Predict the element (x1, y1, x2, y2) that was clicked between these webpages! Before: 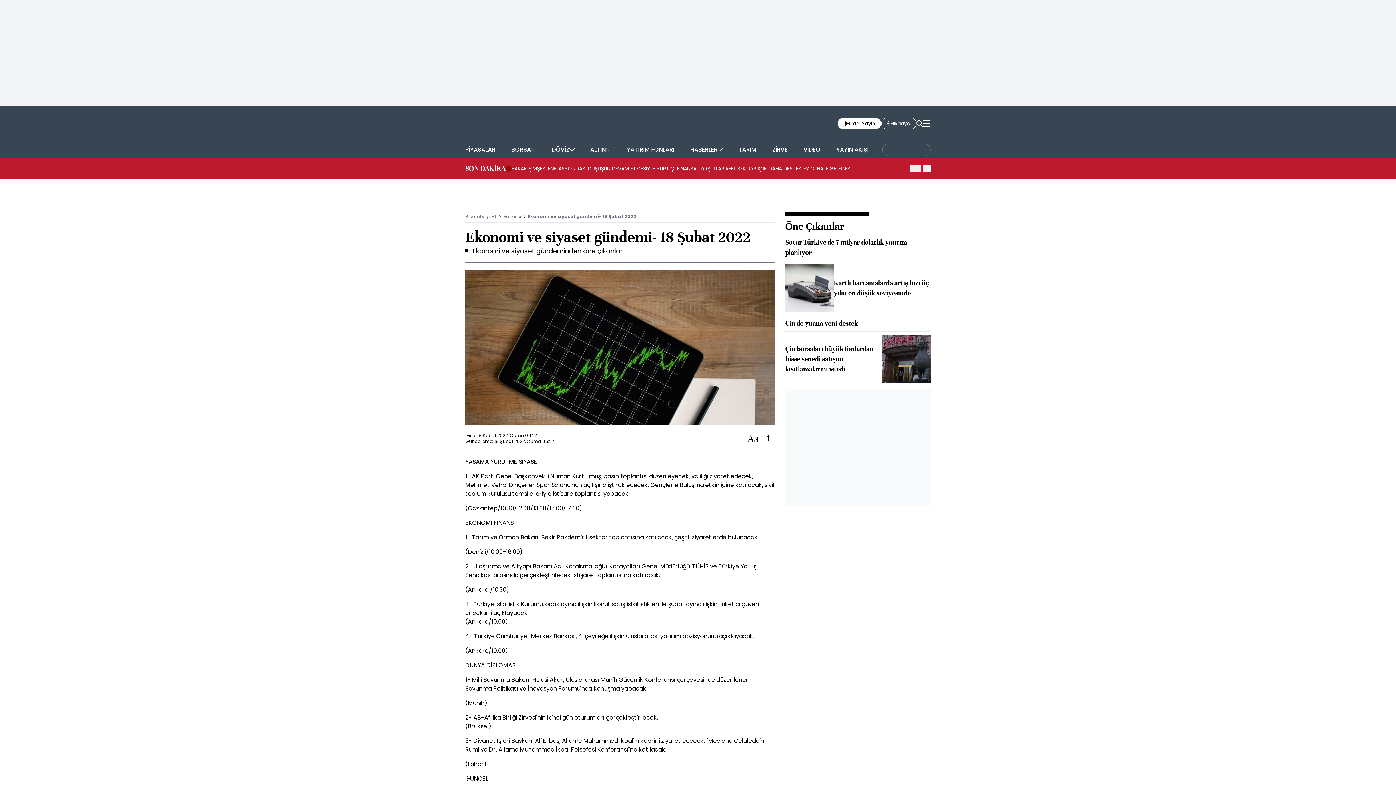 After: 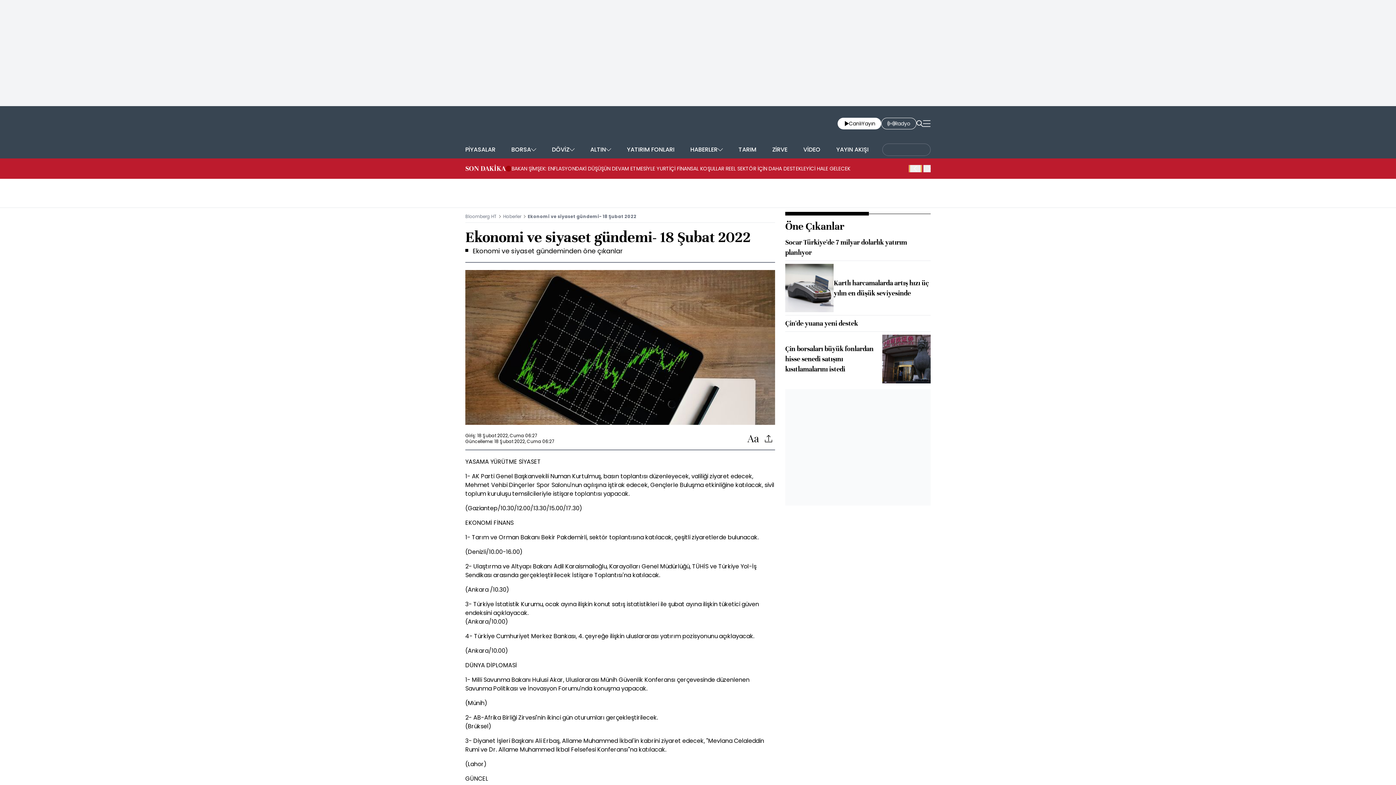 Action: label: prev bbox: (909, 160, 921, 176)